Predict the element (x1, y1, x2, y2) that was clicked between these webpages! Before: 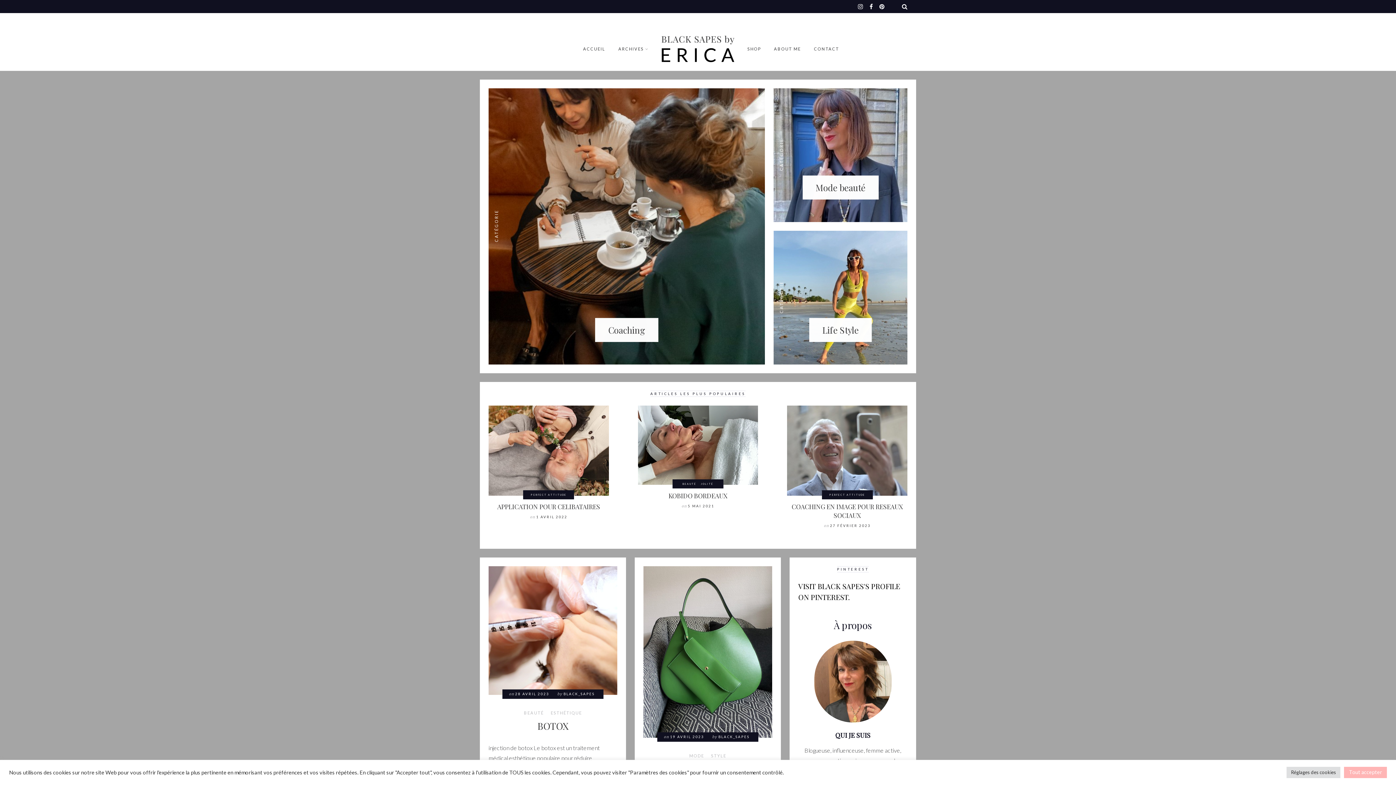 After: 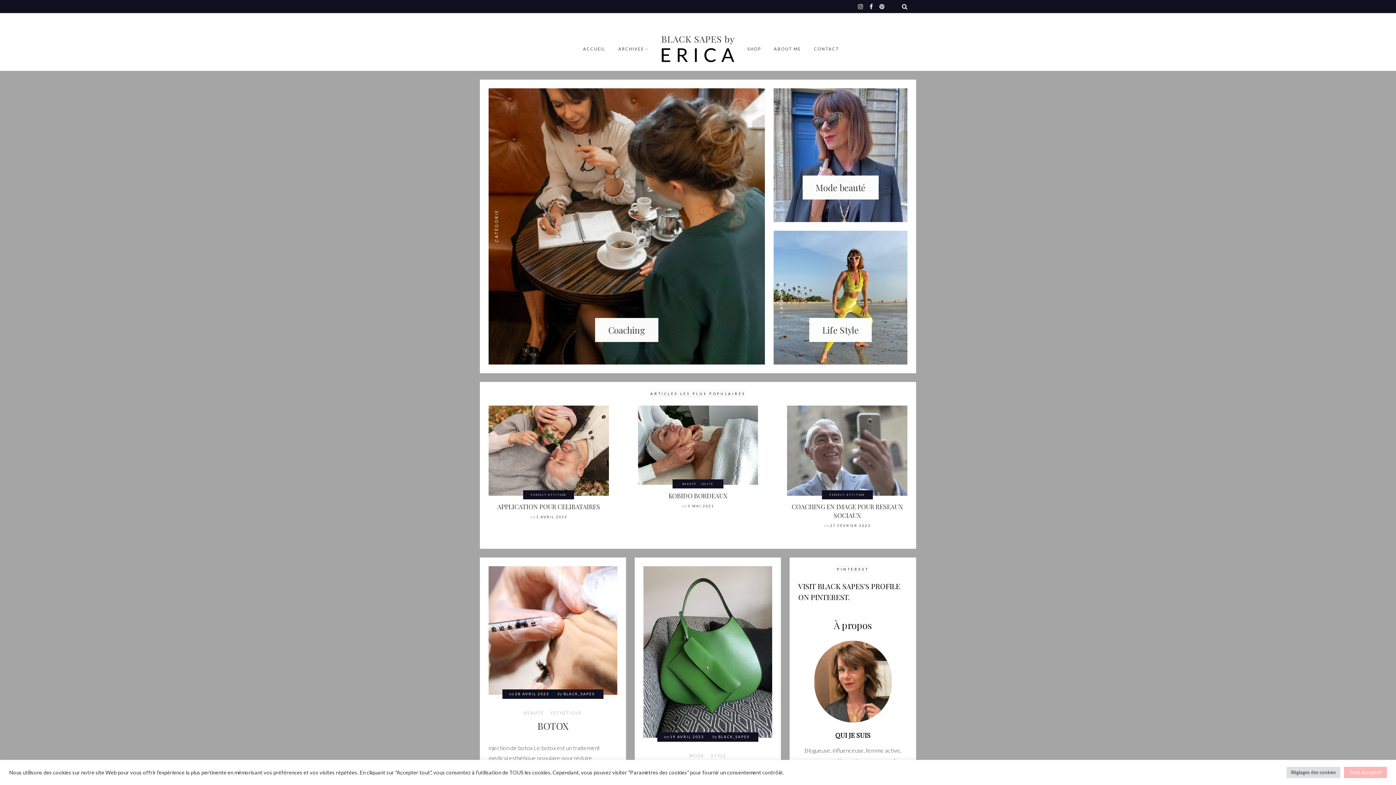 Action: bbox: (563, 692, 594, 696) label: BLACK_SAPES